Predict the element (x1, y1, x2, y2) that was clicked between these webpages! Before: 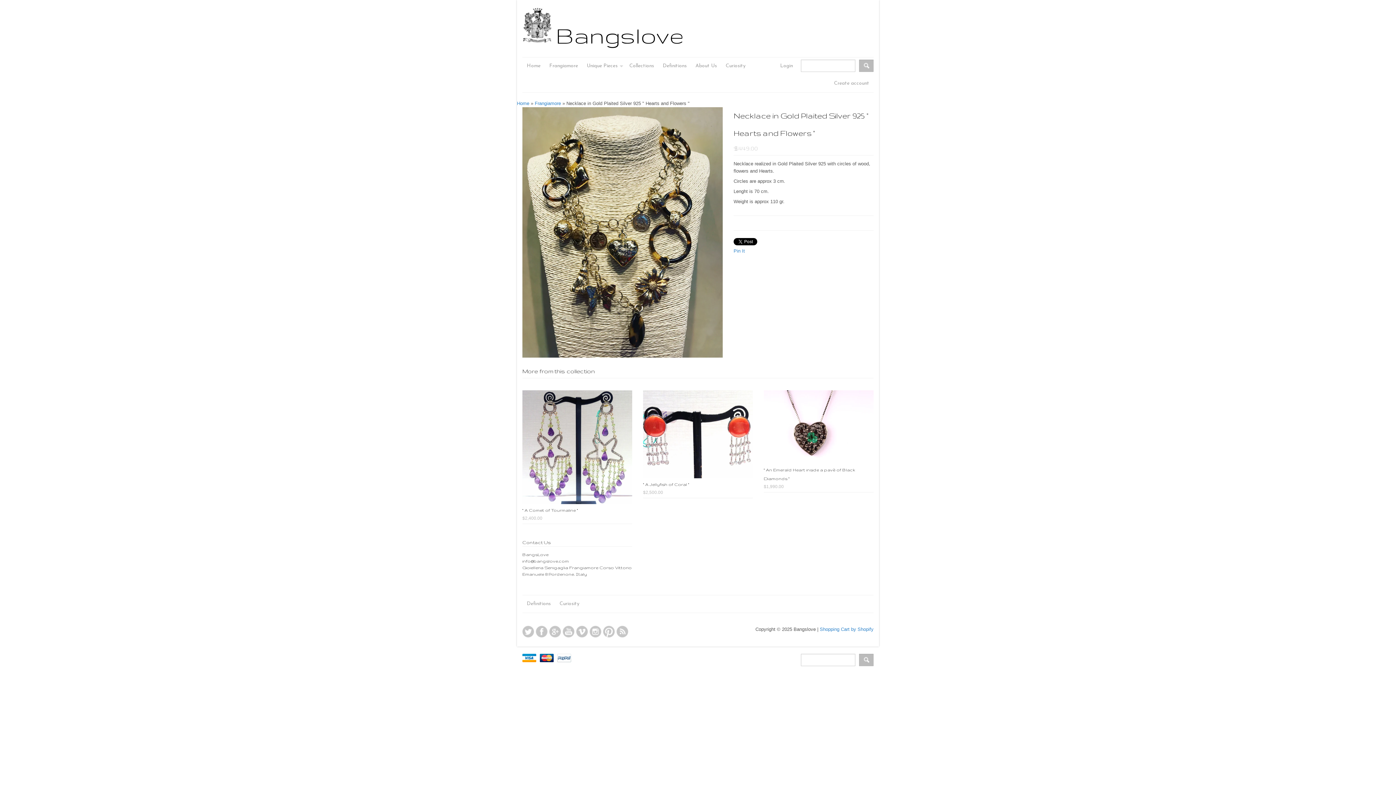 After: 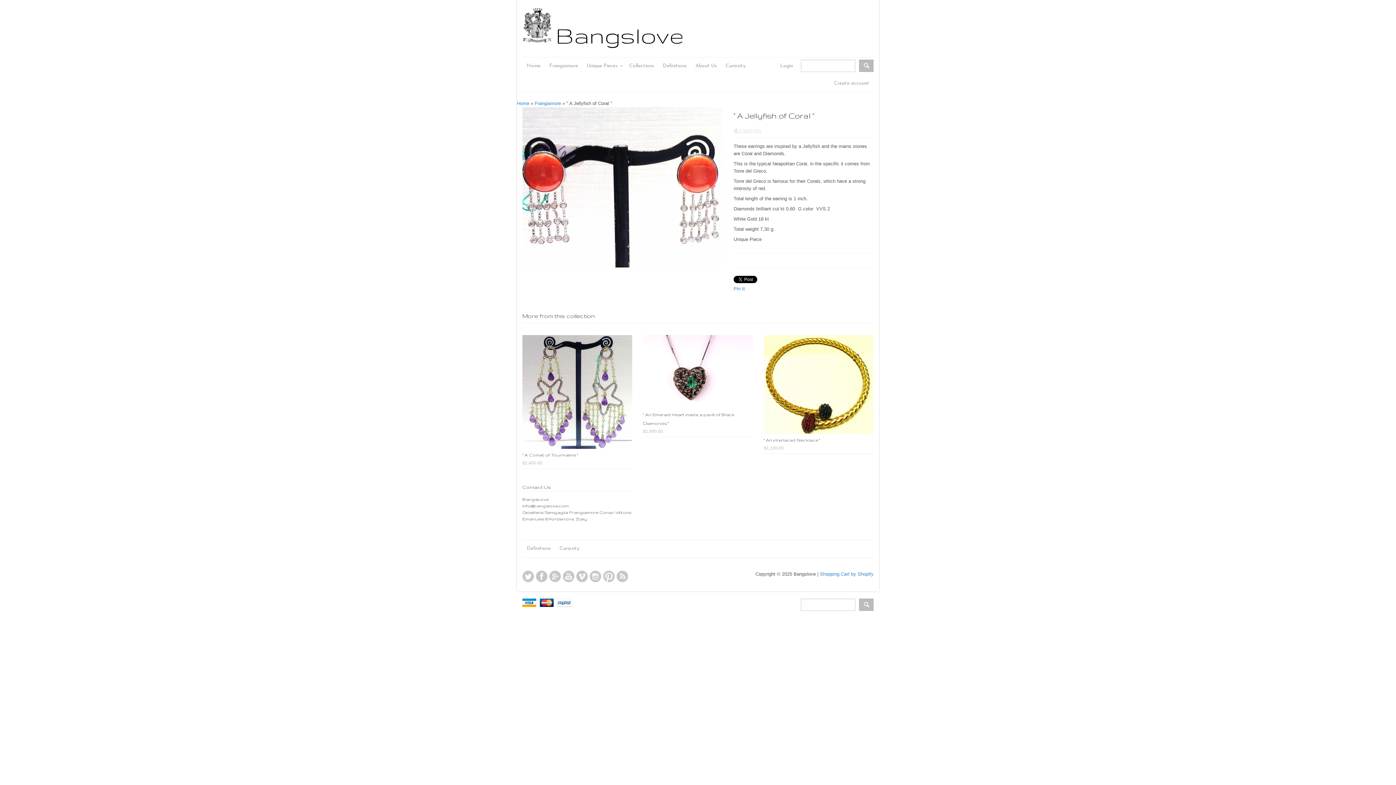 Action: bbox: (643, 390, 753, 478)